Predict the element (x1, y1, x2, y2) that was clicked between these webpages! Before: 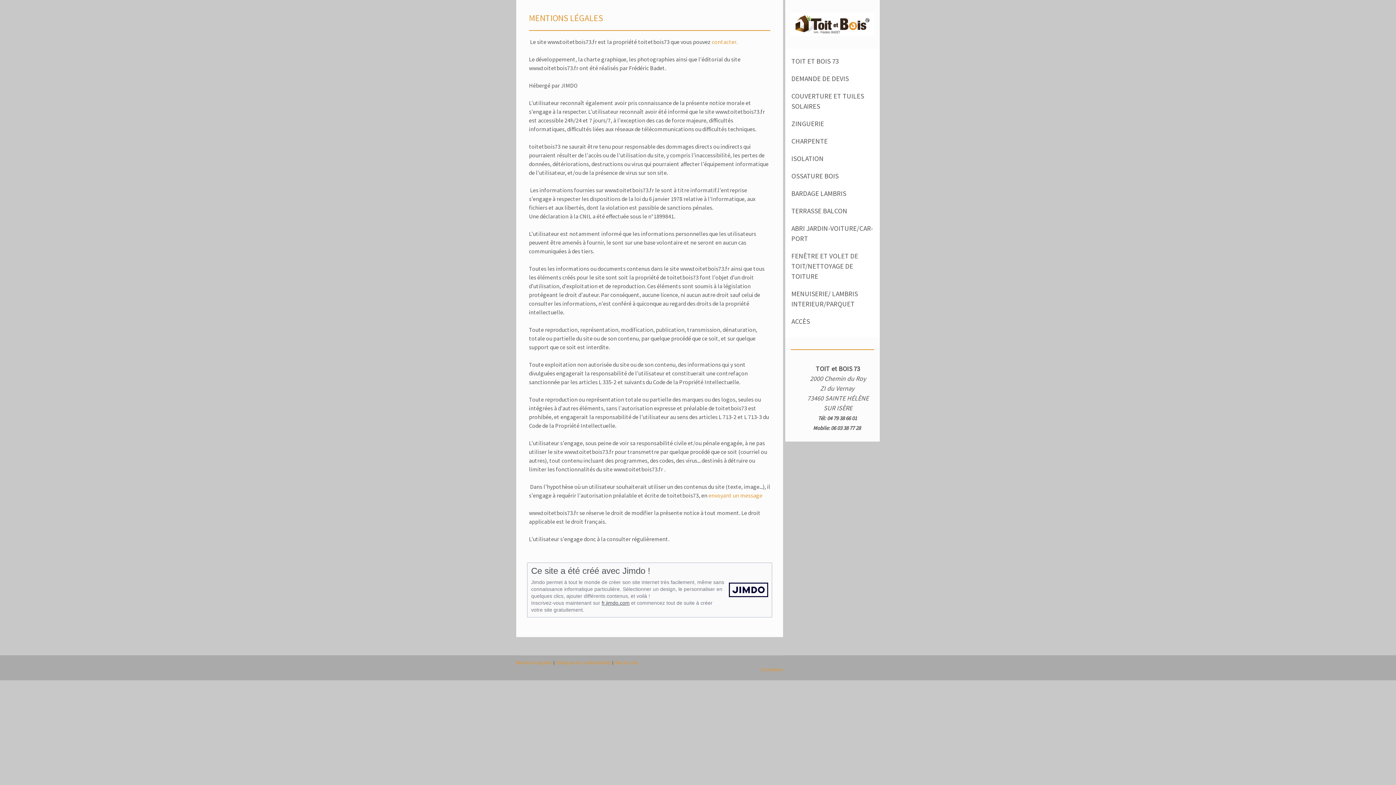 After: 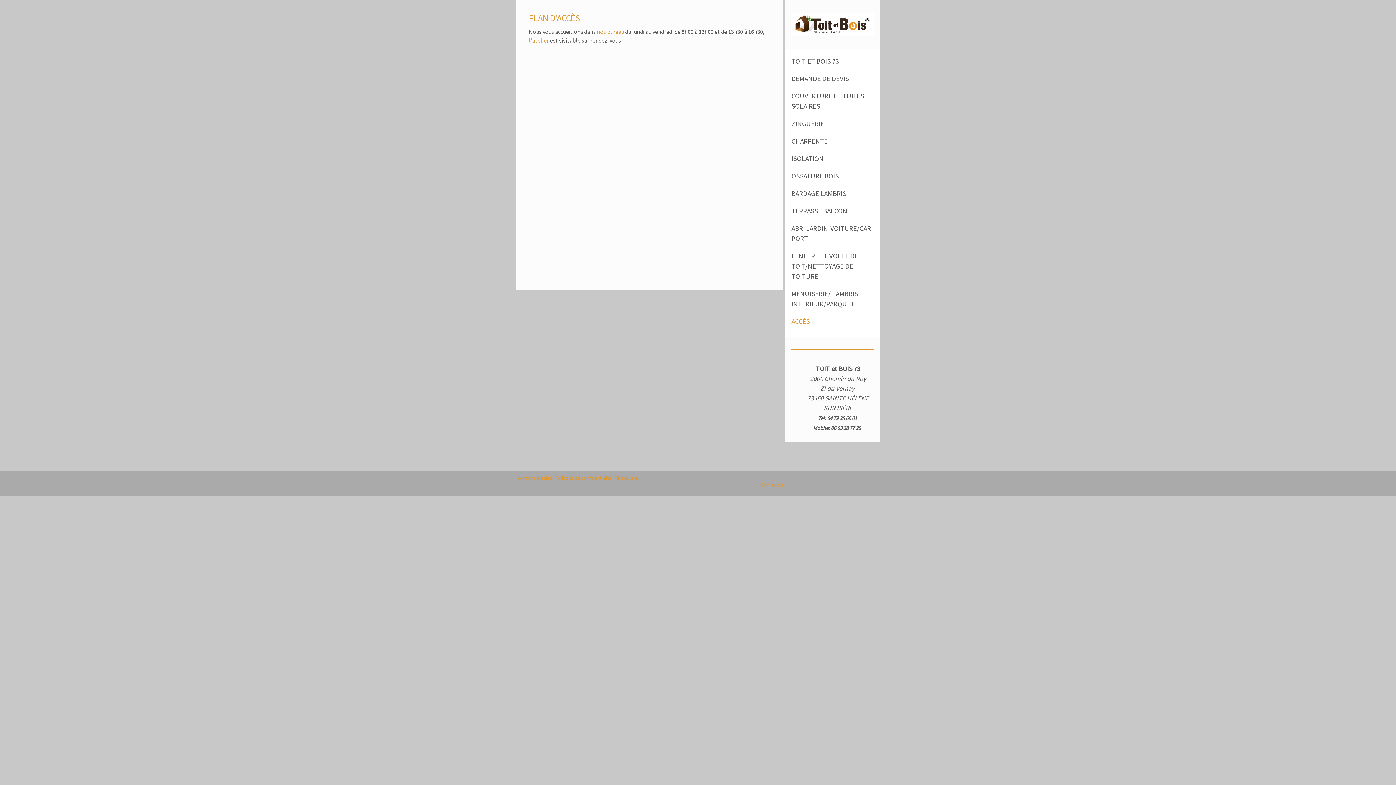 Action: bbox: (785, 312, 880, 330) label: ACCÈS